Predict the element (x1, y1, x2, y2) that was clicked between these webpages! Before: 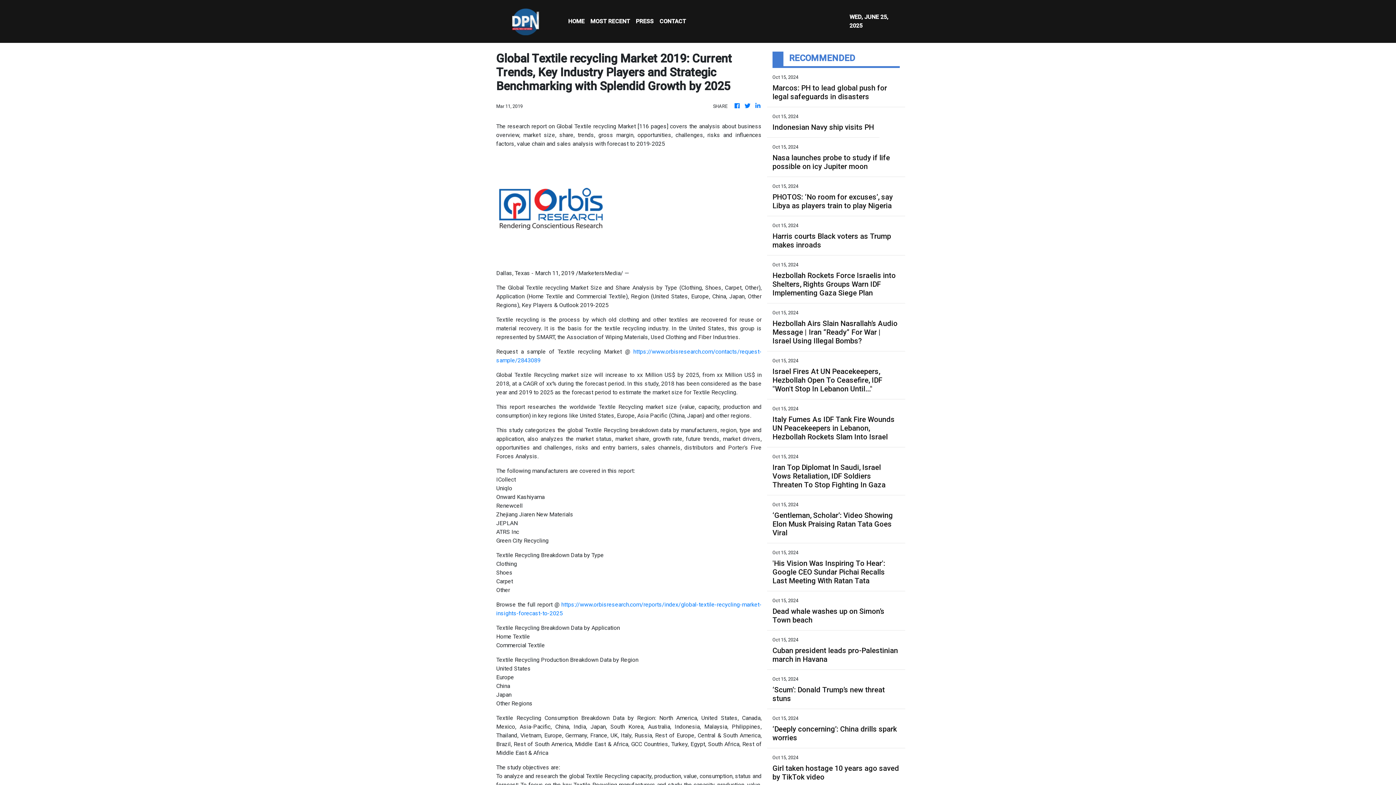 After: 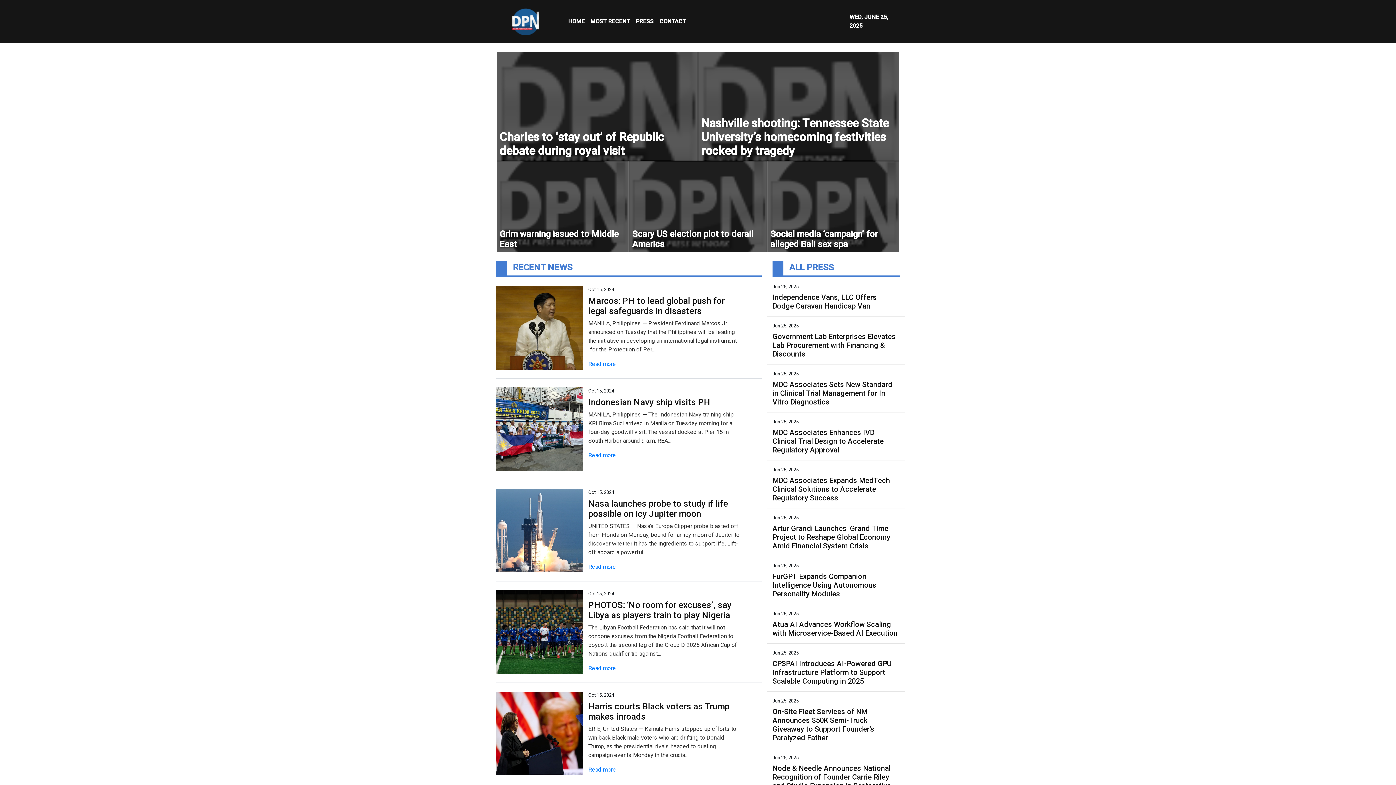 Action: bbox: (743, 101, 751, 110)